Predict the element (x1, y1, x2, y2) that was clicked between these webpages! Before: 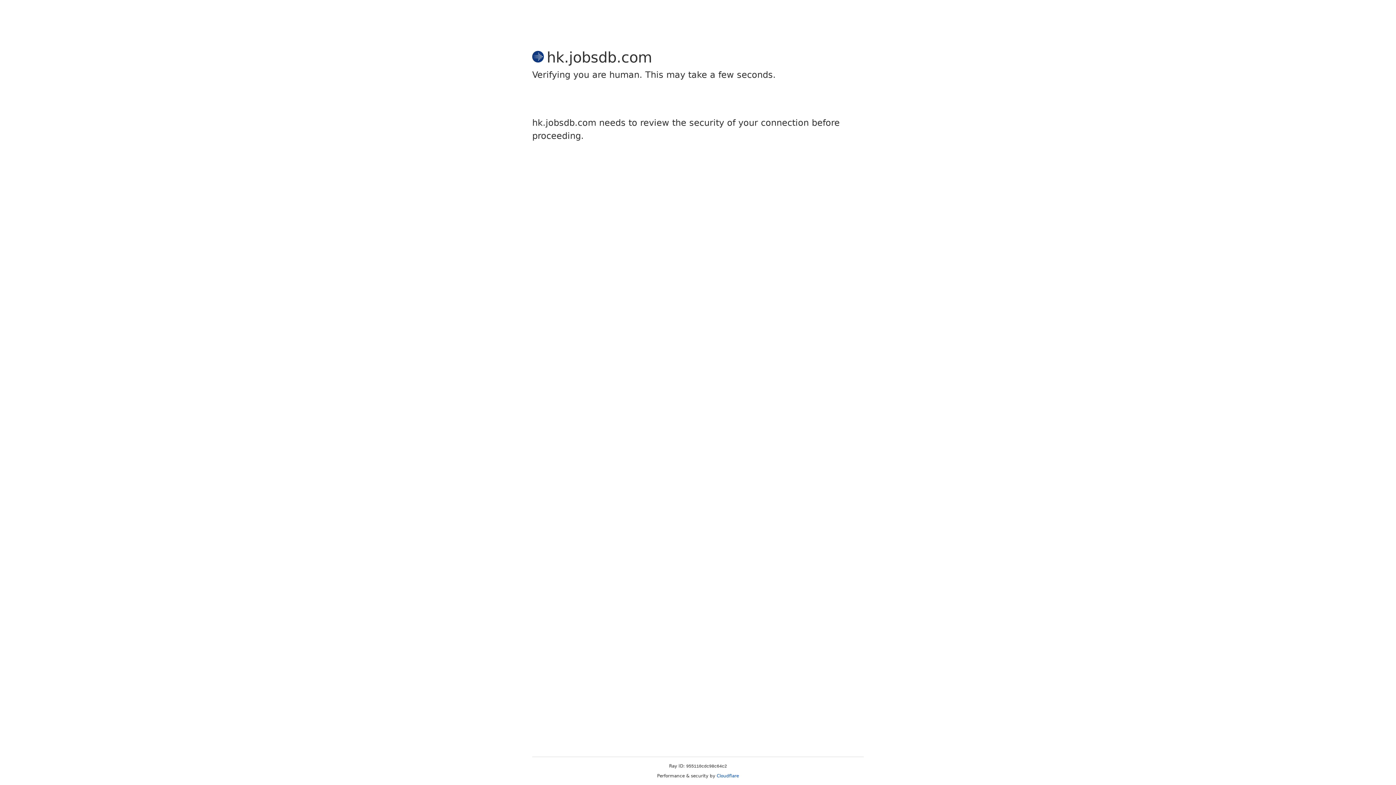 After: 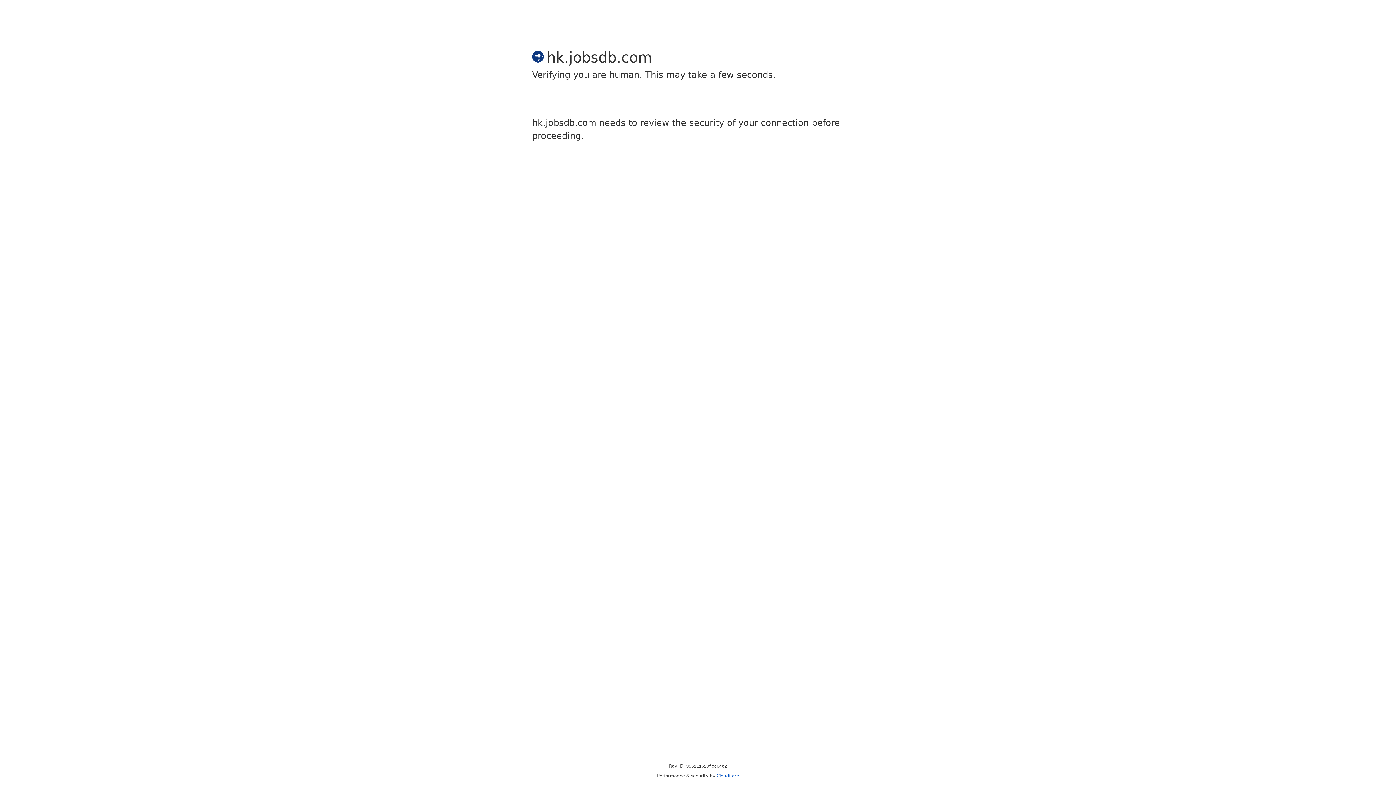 Action: bbox: (716, 773, 739, 778) label: Cloudflare